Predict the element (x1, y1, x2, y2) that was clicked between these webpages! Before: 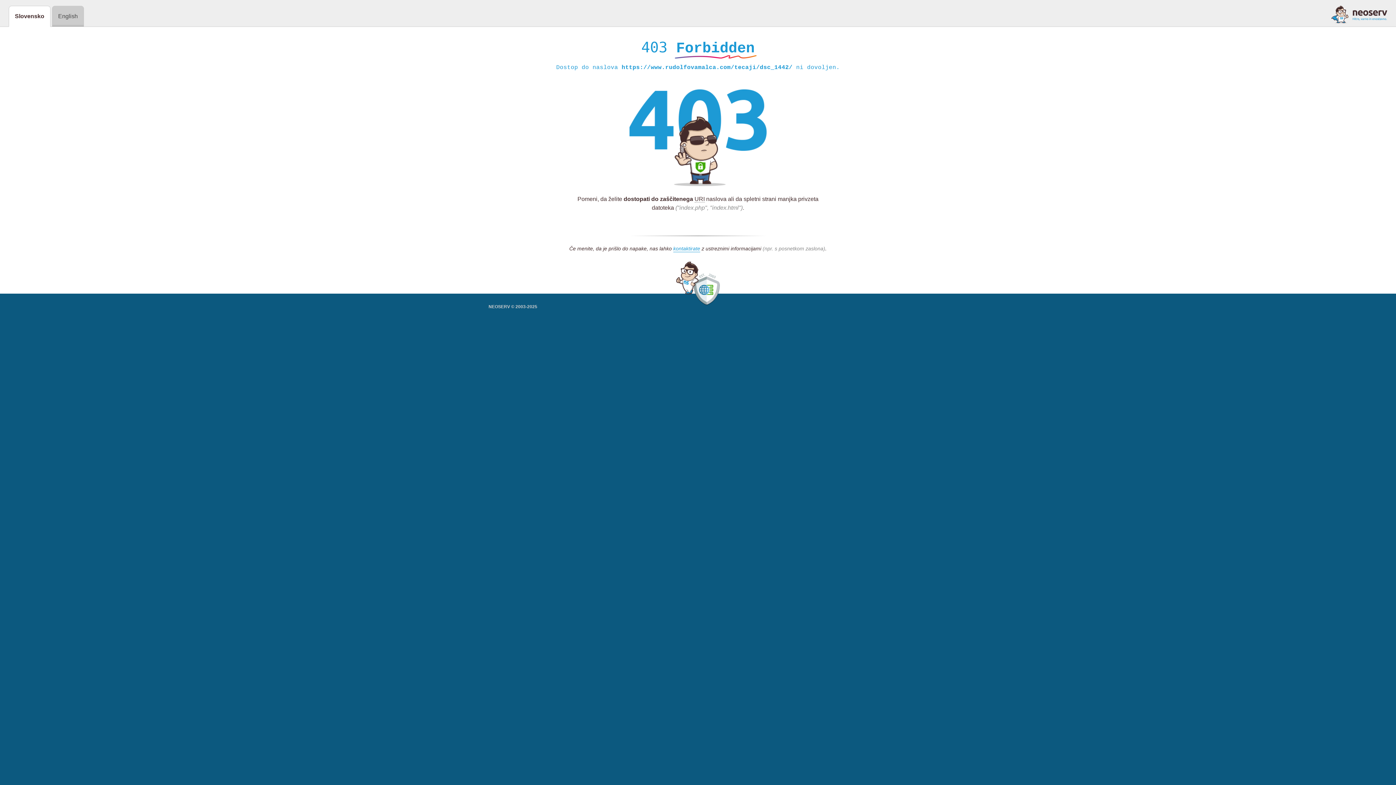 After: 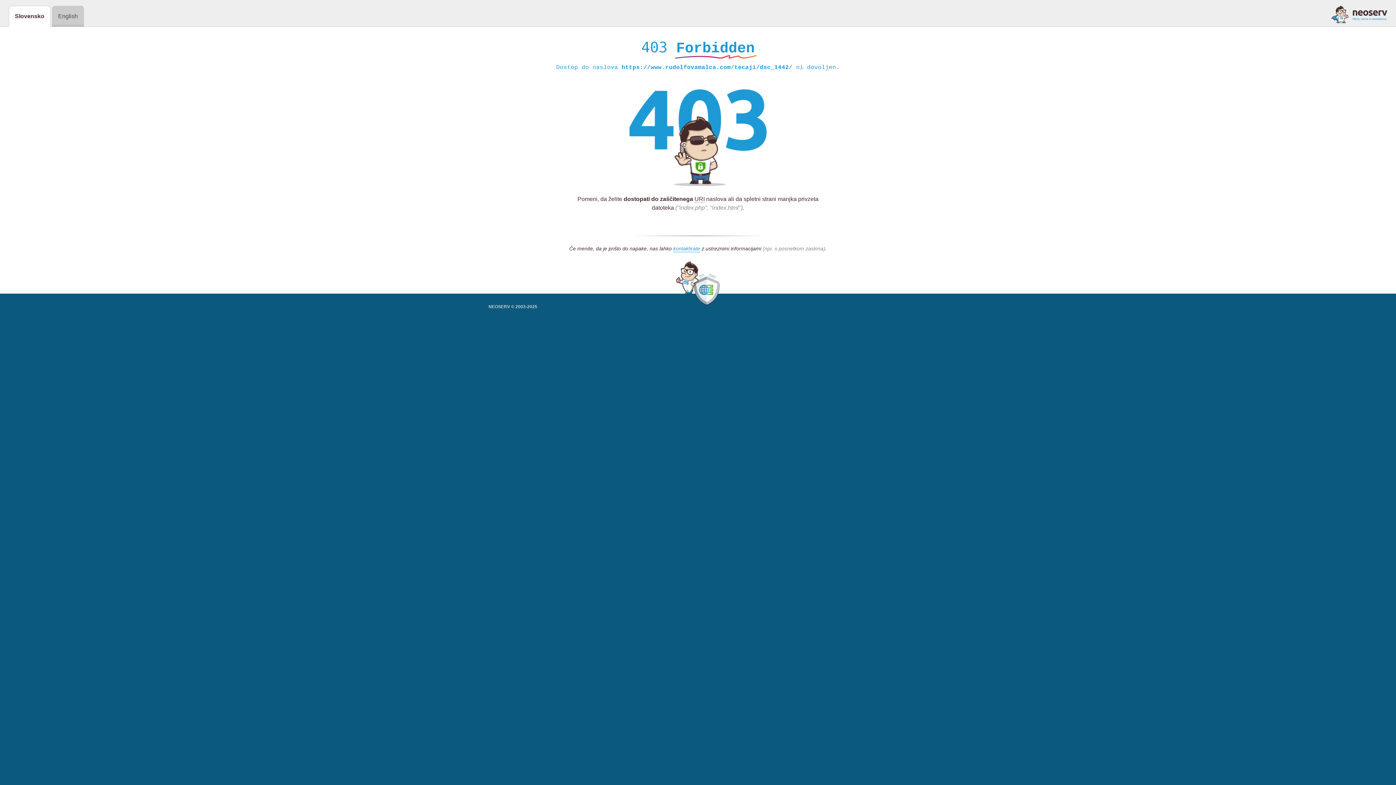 Action: bbox: (1331, 5, 1387, 23)